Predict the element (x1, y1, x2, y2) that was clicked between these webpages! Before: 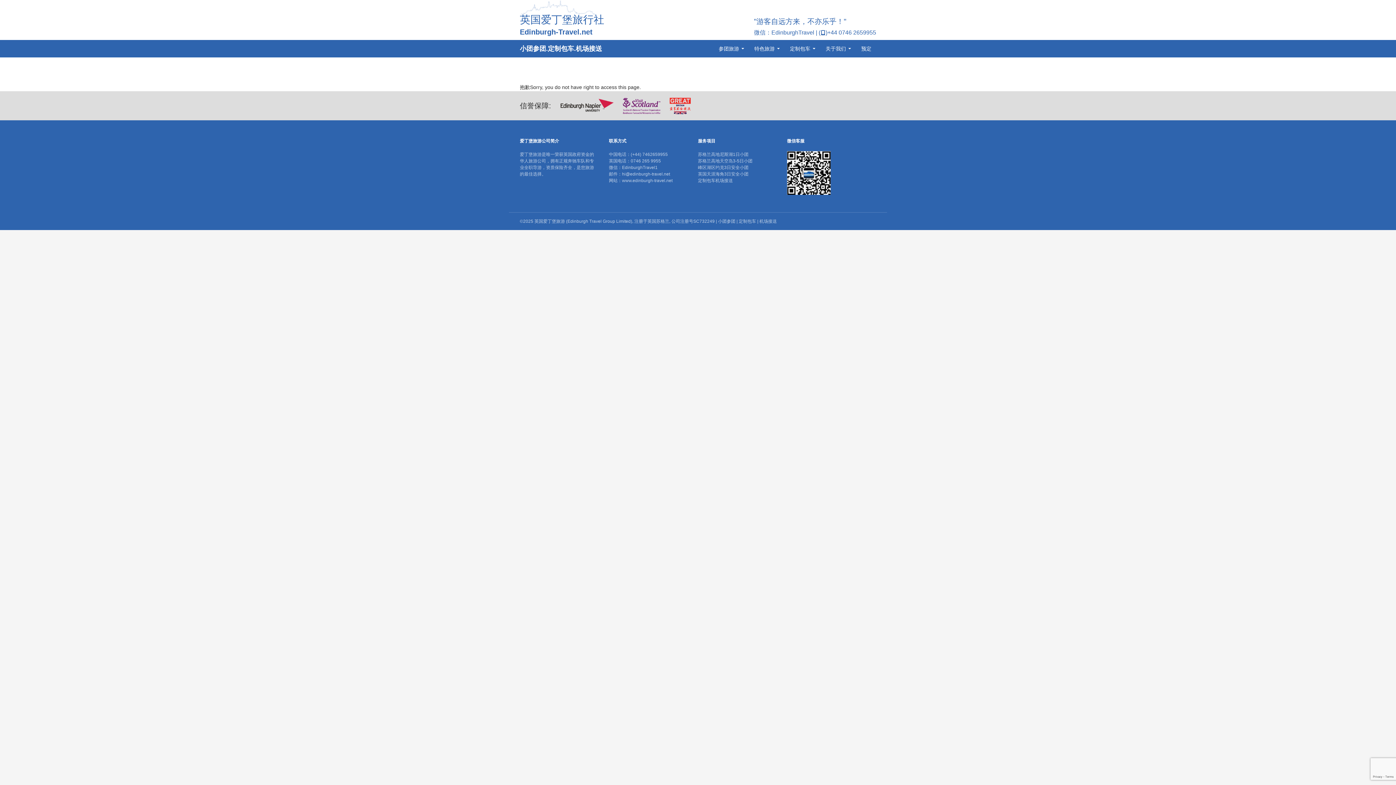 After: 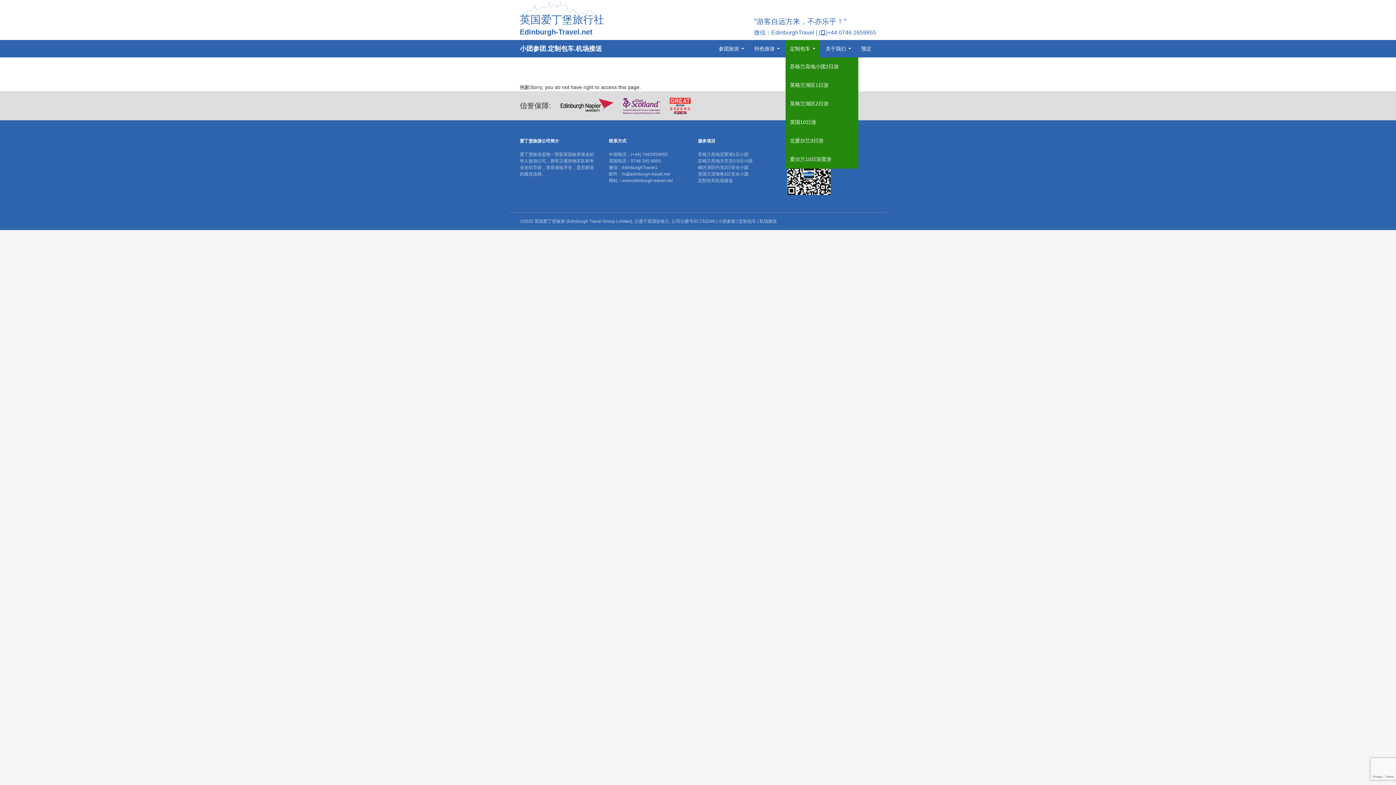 Action: label: 定制包车 bbox: (785, 40, 820, 57)